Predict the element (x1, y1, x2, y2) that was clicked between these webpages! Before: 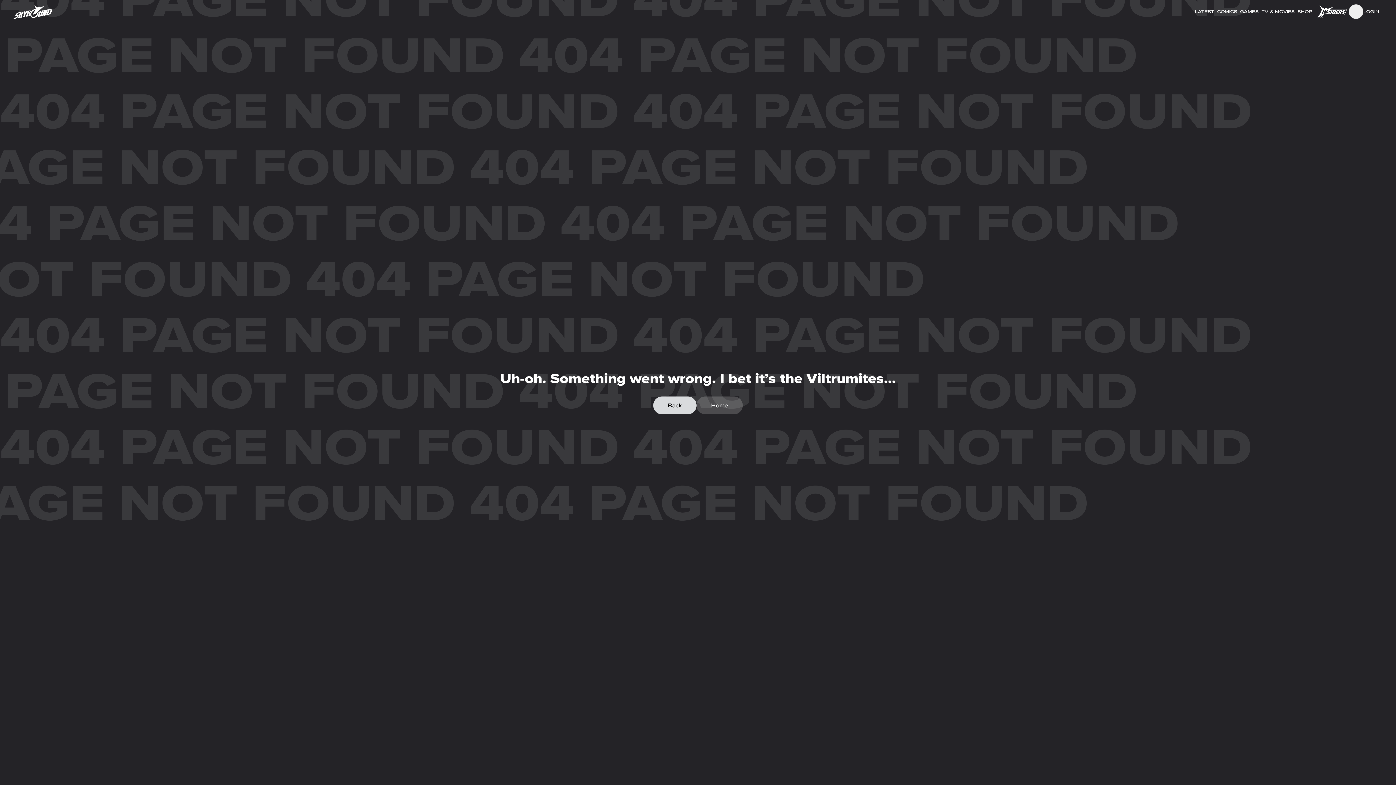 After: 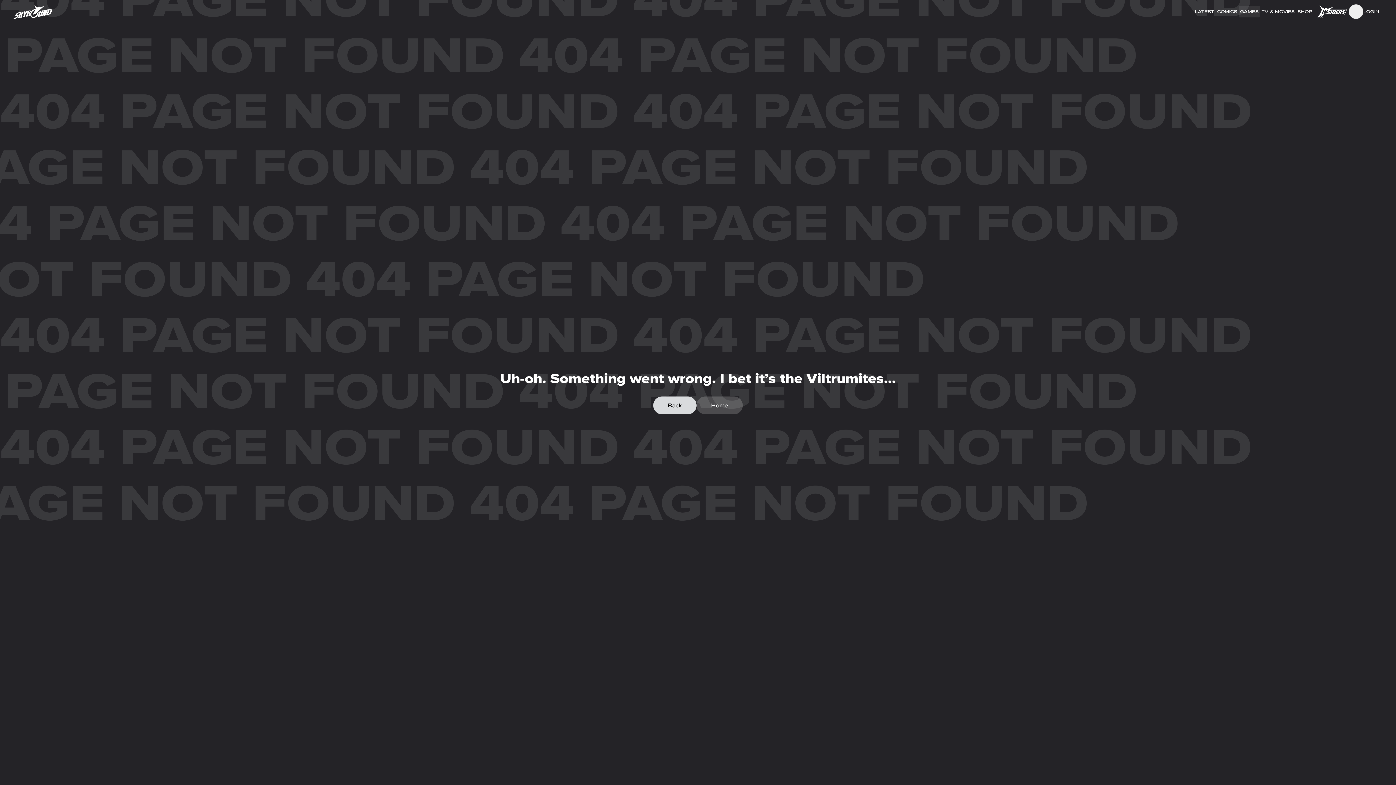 Action: bbox: (1238, 5, 1260, 17) label: GAMES